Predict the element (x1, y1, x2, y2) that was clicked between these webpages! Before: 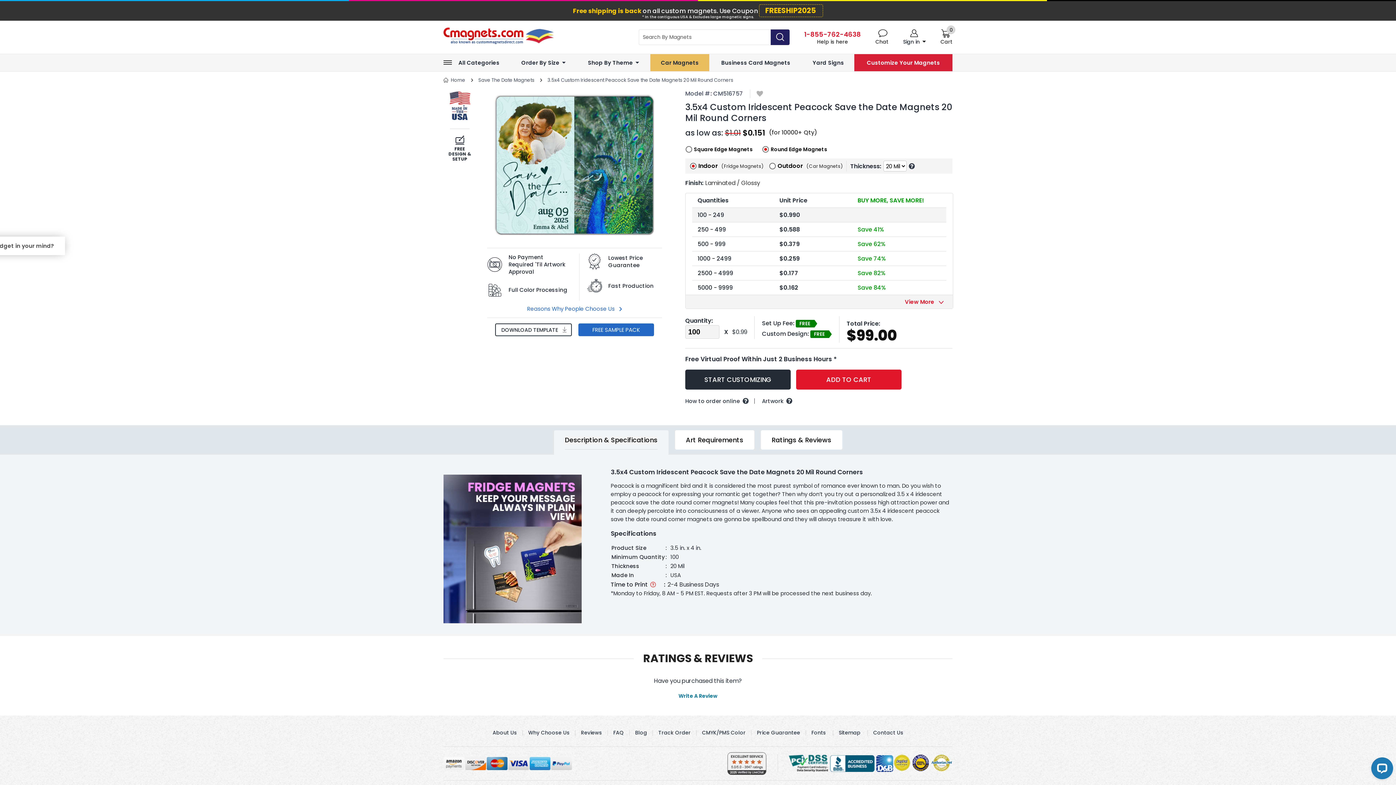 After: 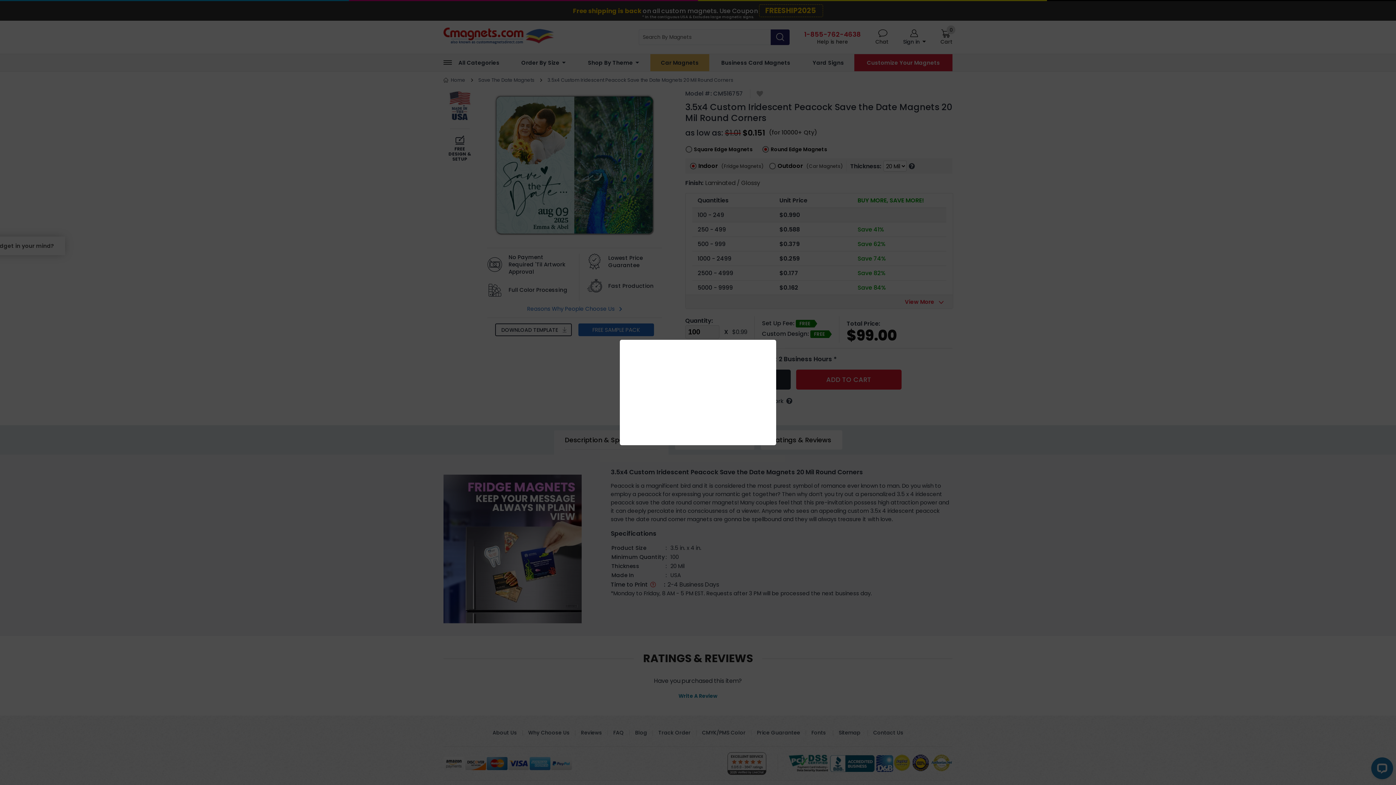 Action: label: Track Order bbox: (658, 729, 690, 736)